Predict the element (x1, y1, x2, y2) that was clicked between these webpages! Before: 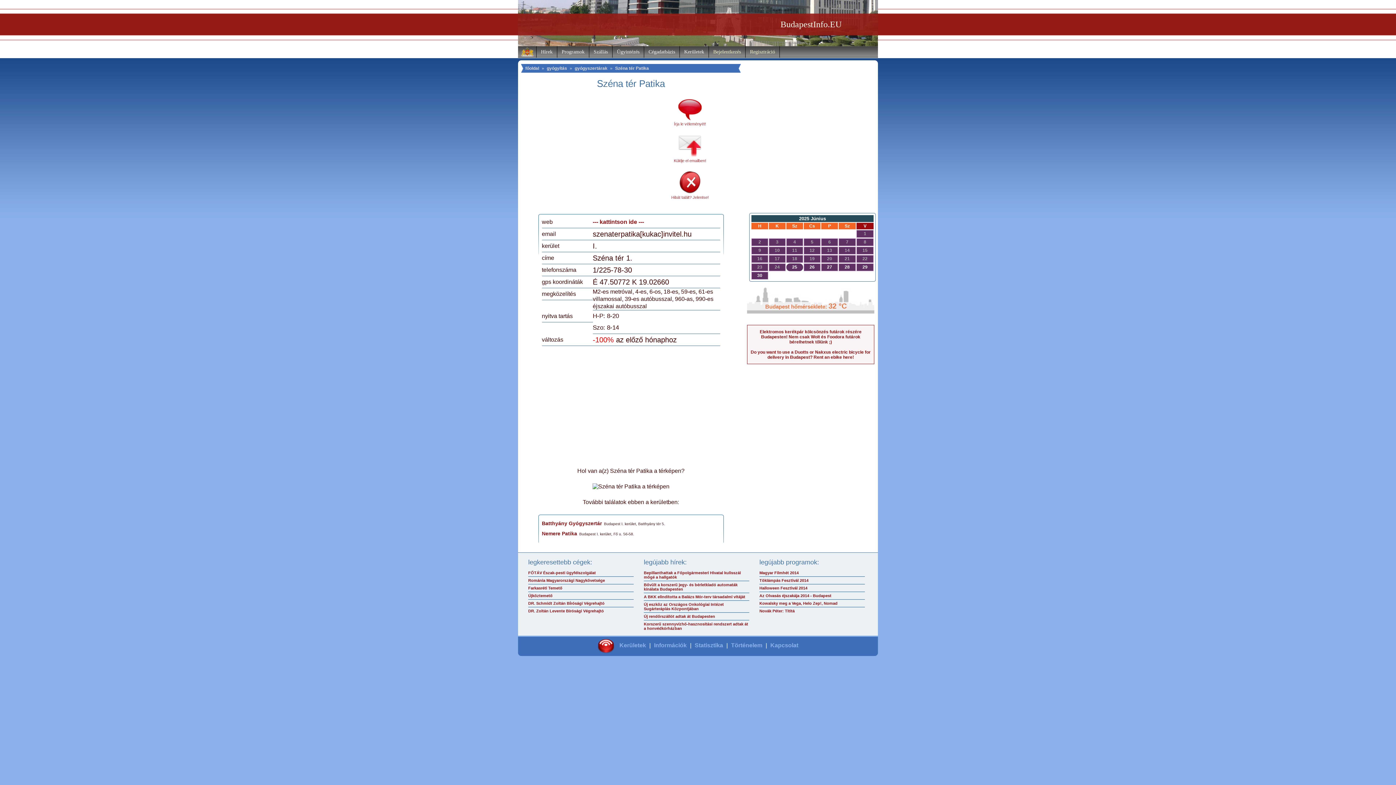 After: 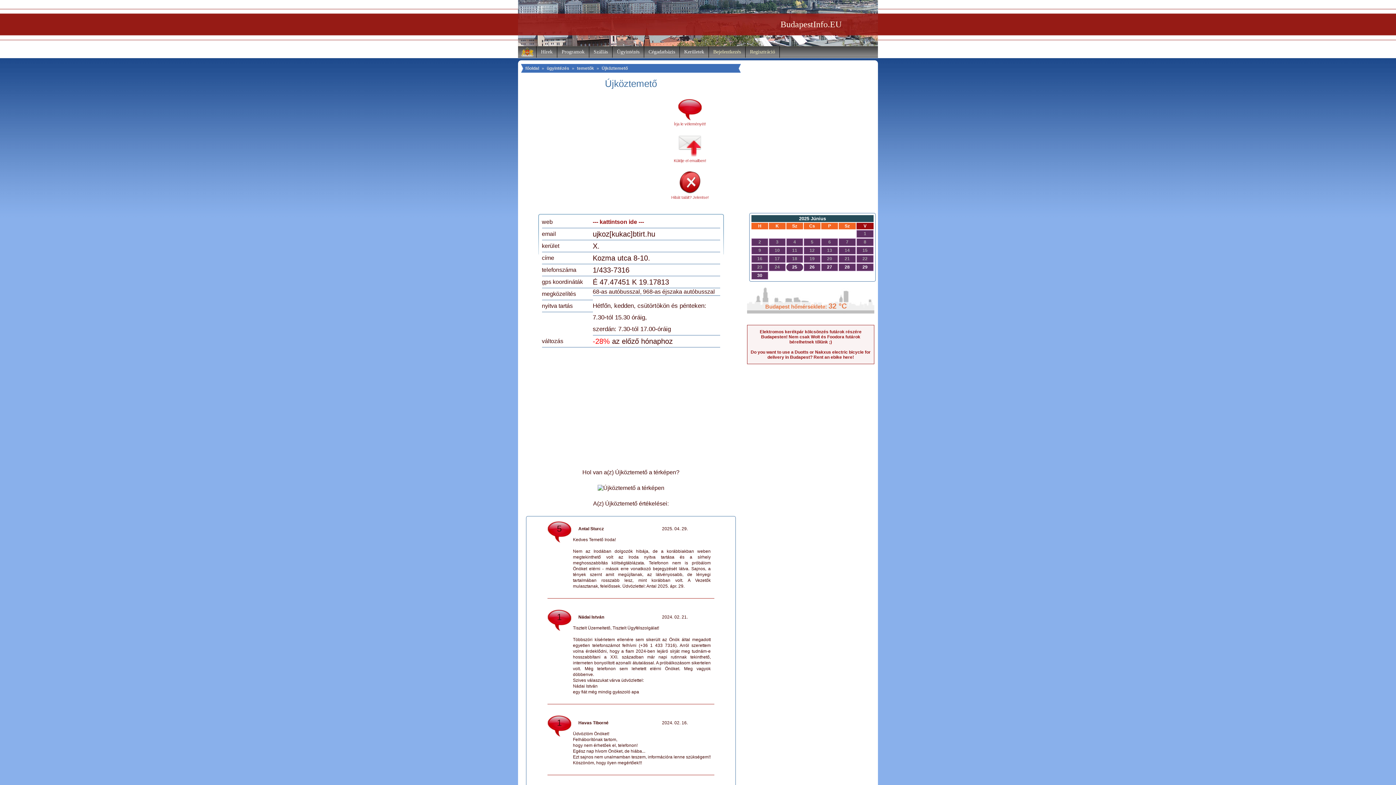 Action: bbox: (528, 593, 552, 598) label: Újköztemető